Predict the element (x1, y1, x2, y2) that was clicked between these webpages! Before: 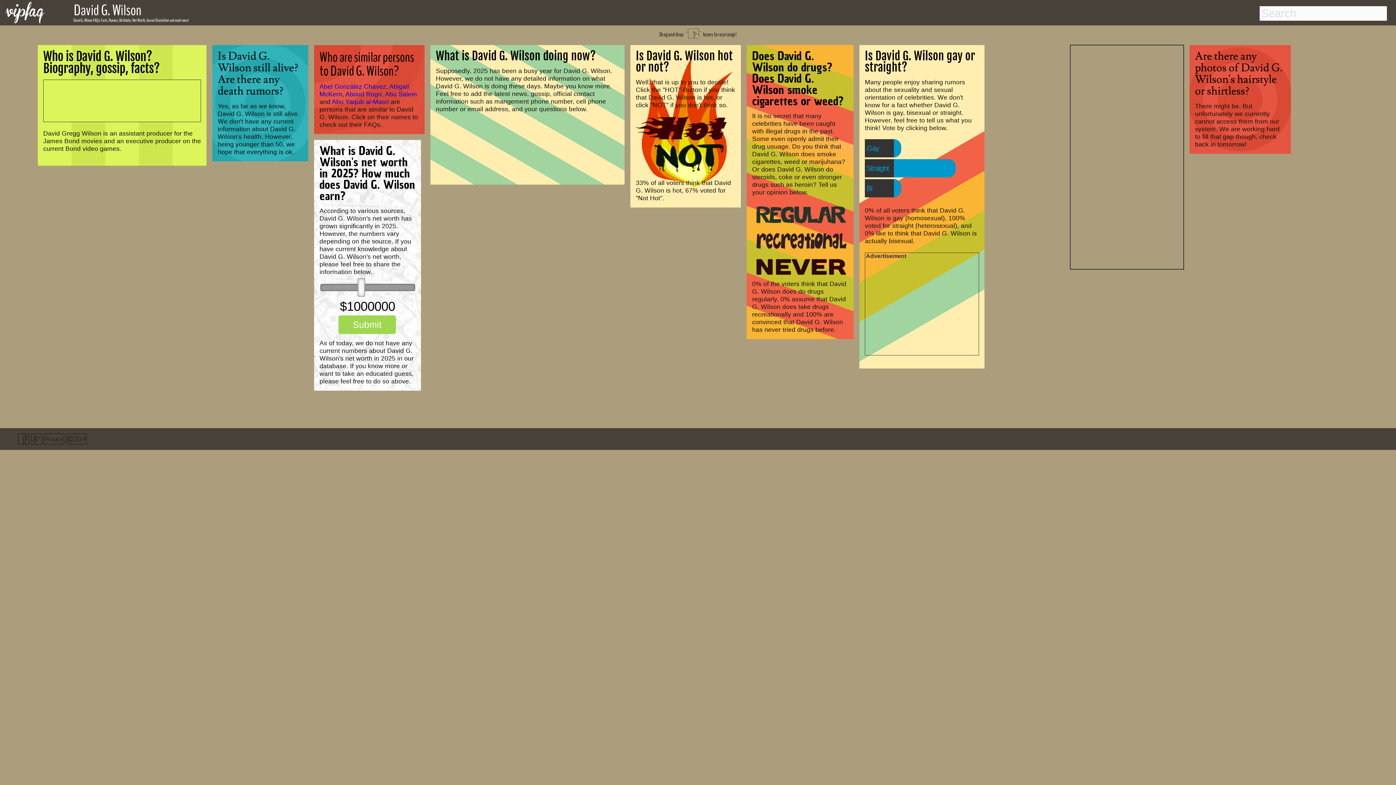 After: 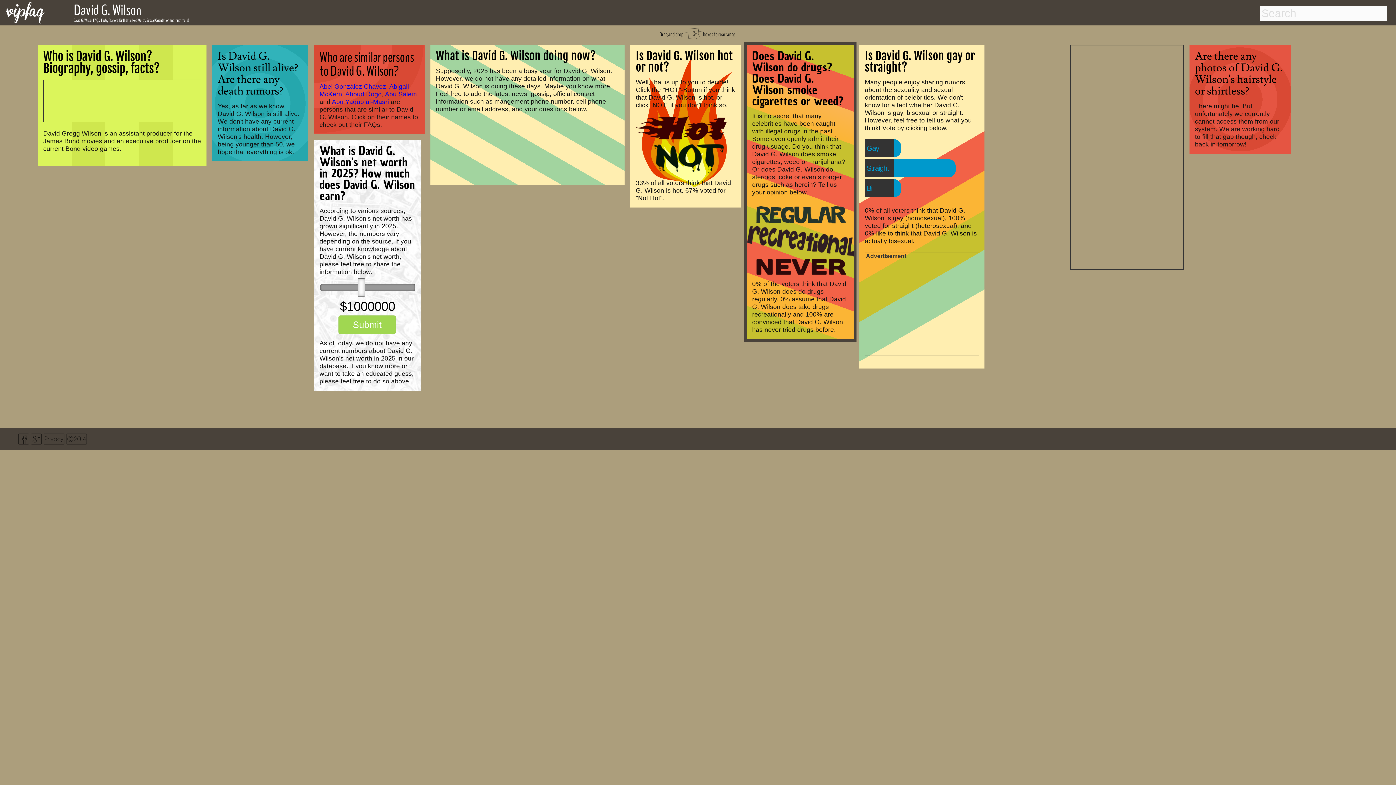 Action: bbox: (752, 247, 846, 254)